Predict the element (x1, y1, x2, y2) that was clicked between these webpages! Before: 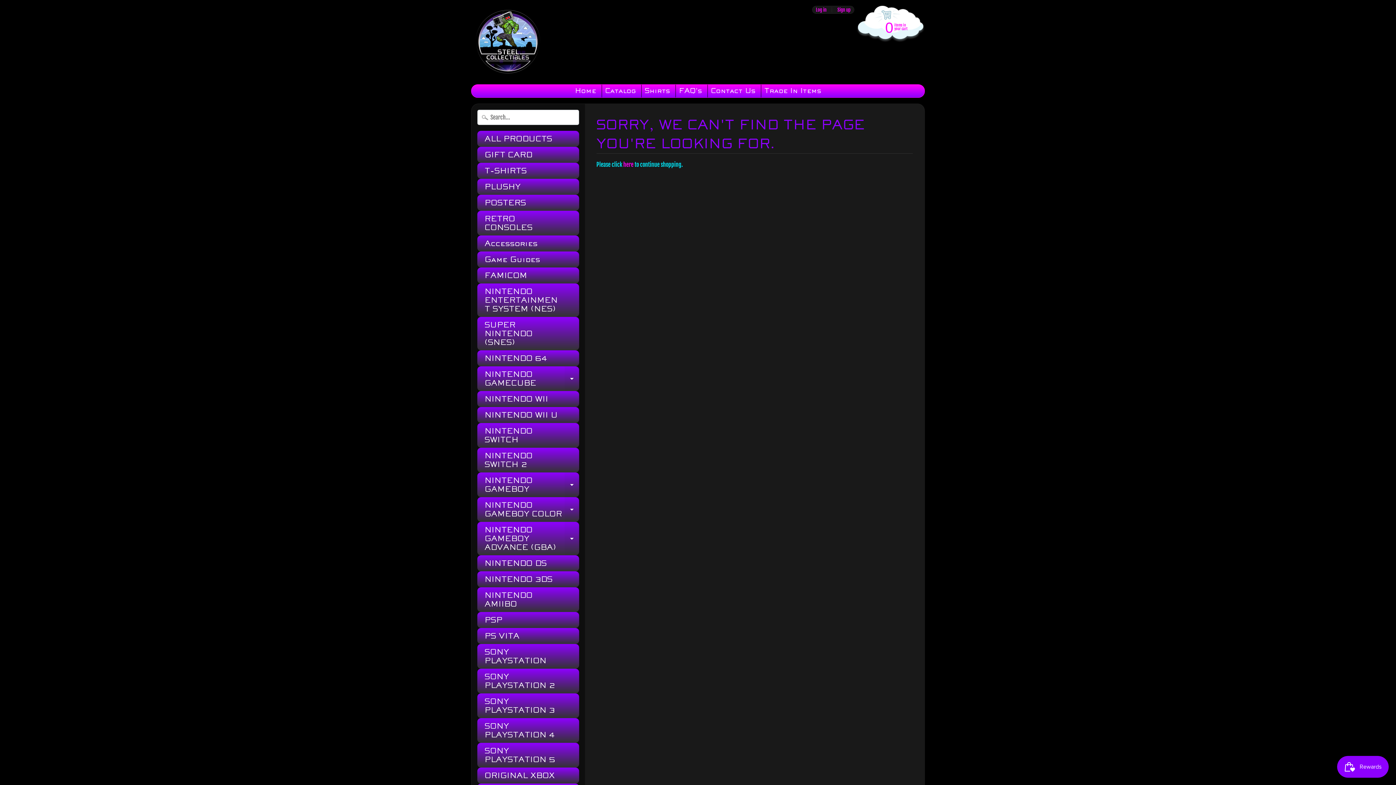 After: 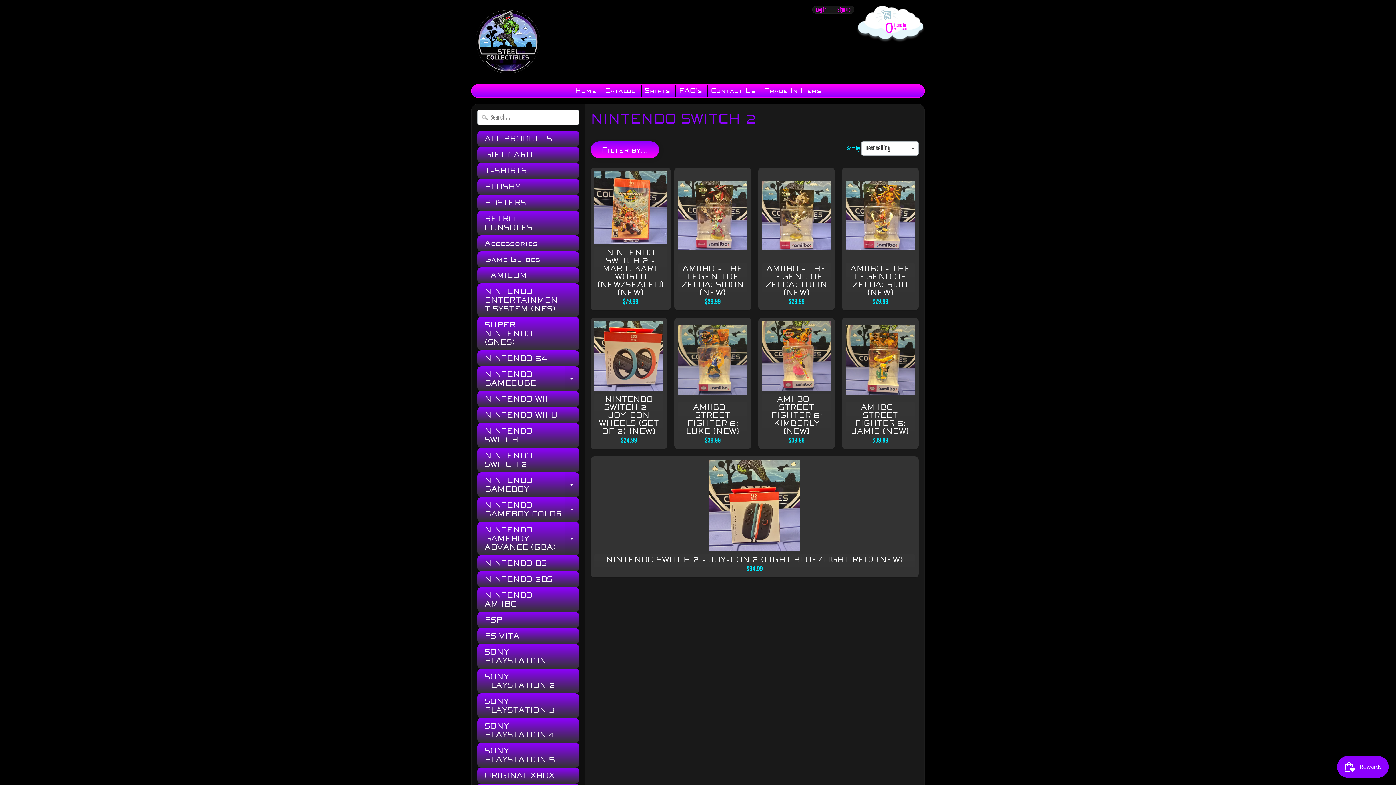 Action: bbox: (477, 448, 579, 472) label: NINTENDO SWITCH 2